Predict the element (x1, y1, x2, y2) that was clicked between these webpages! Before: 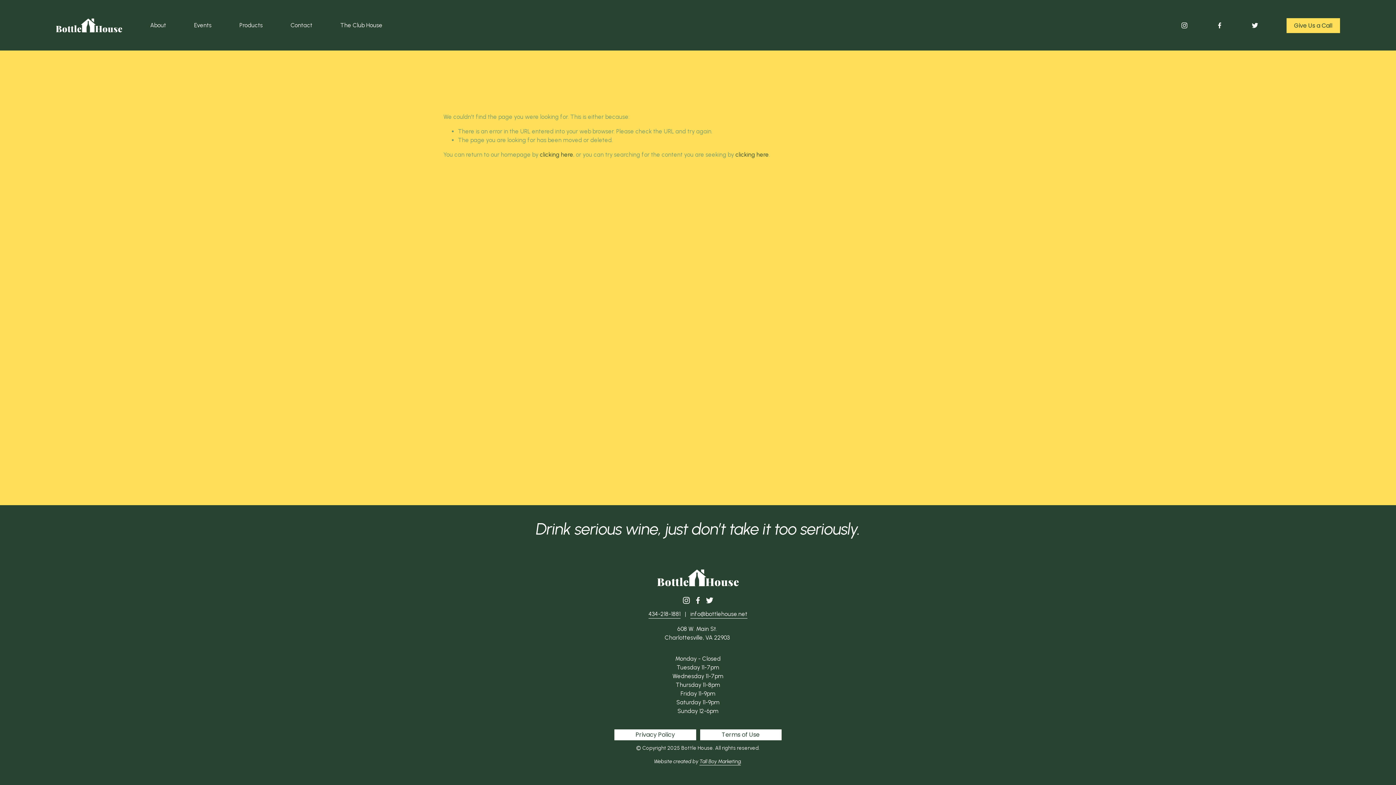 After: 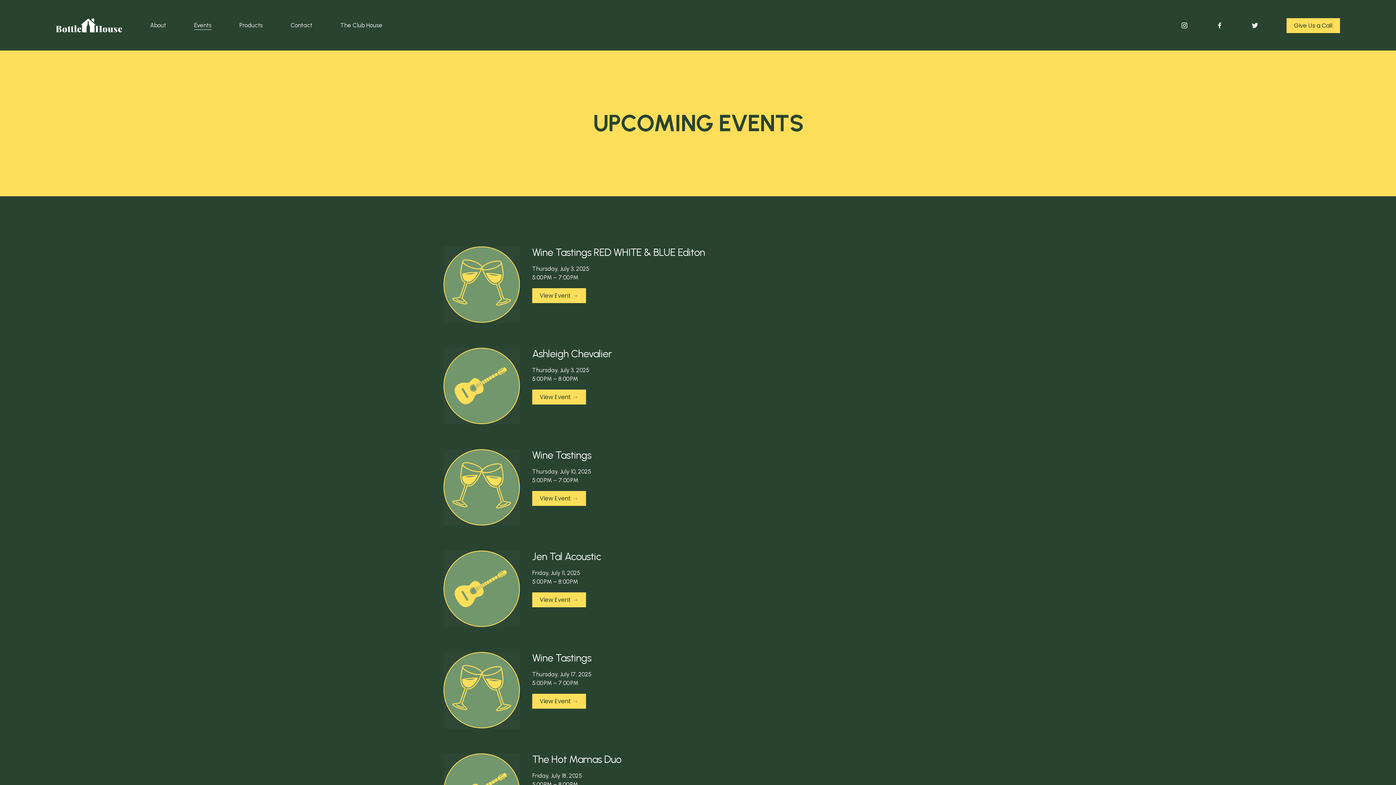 Action: bbox: (194, 20, 211, 30) label: Events